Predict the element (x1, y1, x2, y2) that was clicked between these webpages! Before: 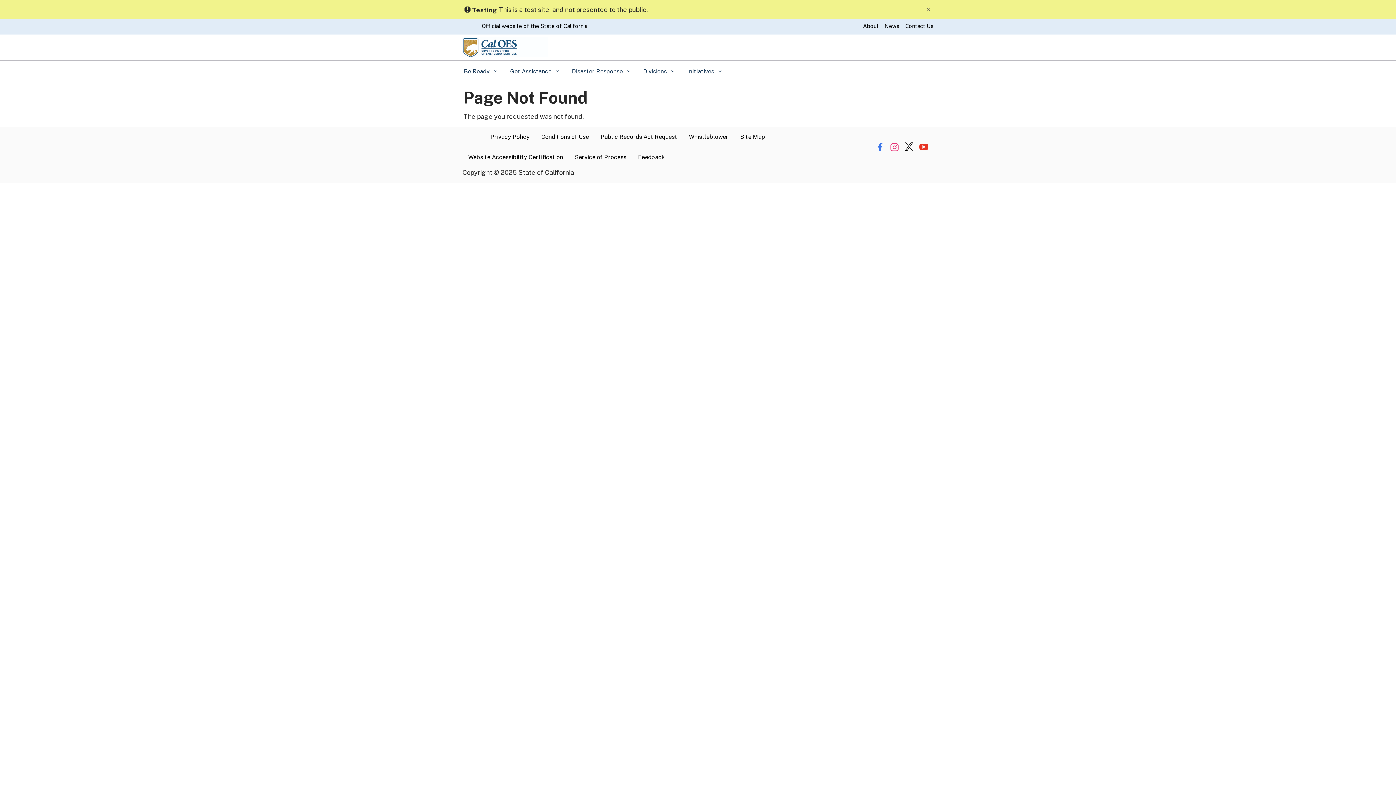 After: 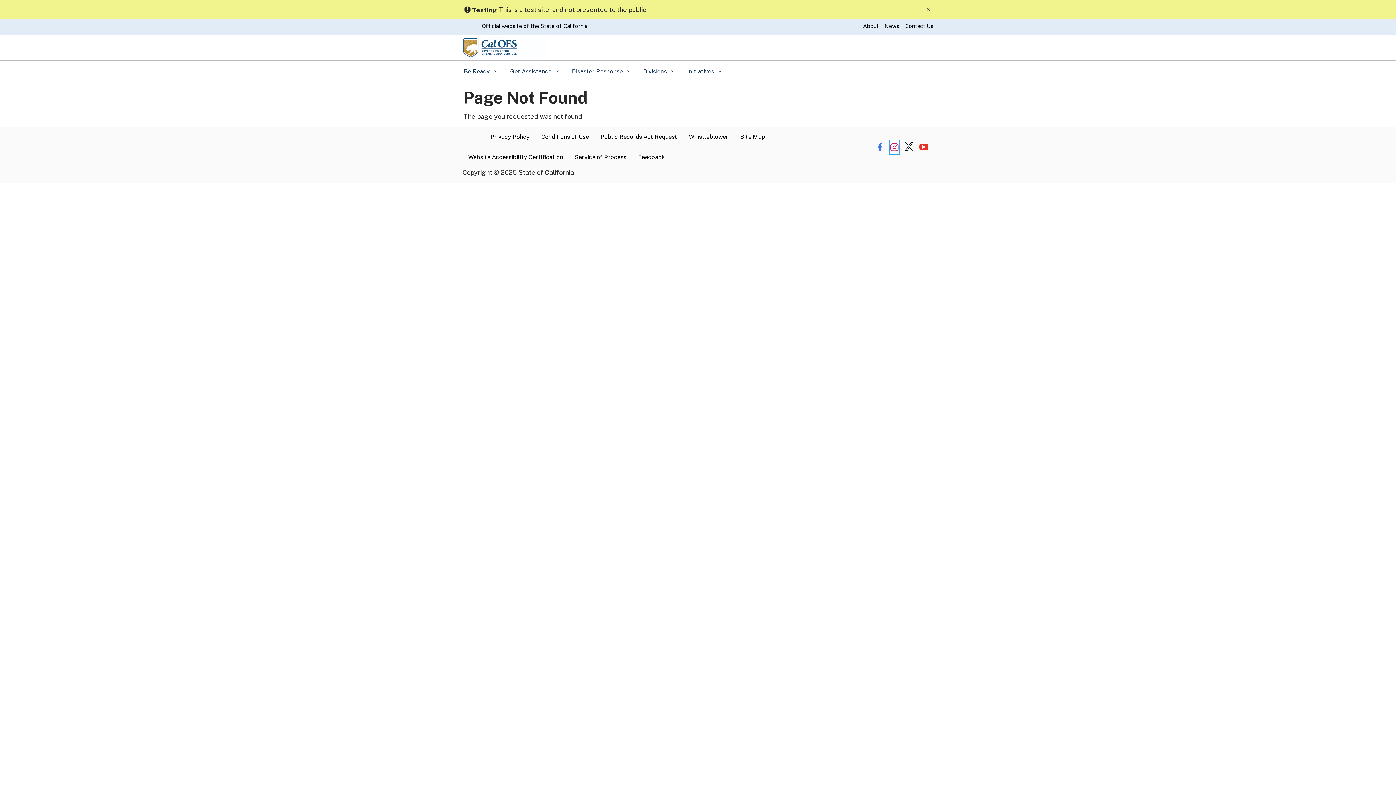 Action: bbox: (890, 140, 899, 154)